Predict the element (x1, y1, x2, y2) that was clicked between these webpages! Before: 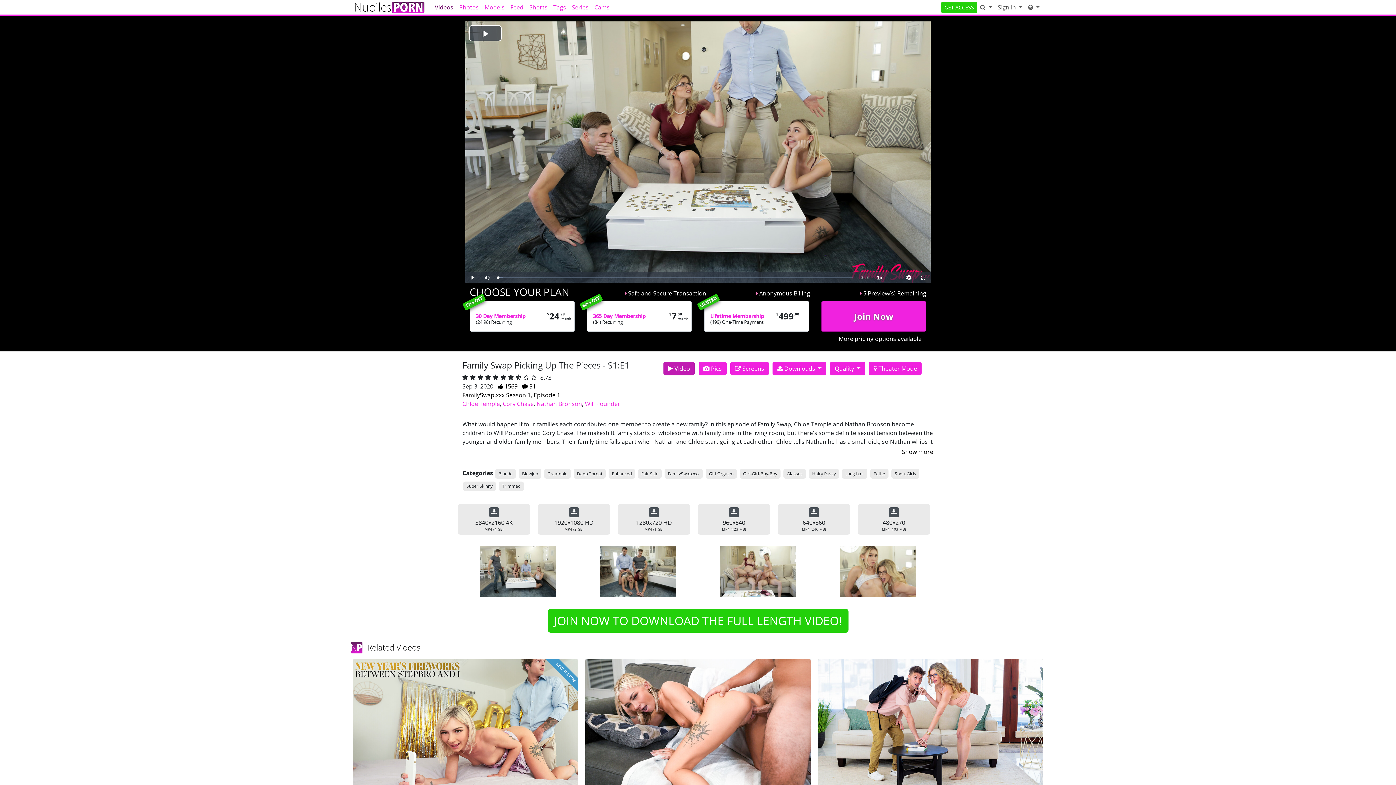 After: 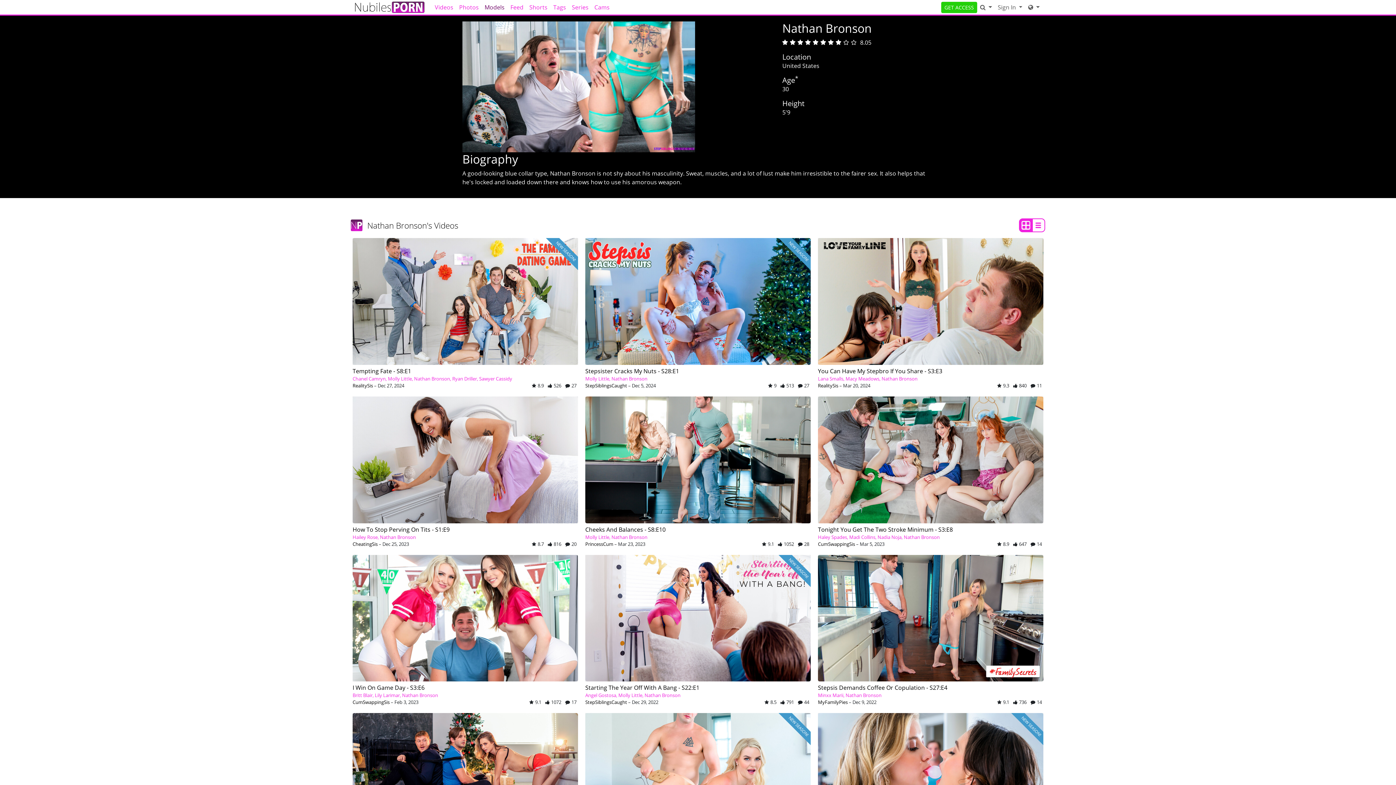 Action: label: Nathan Bronson bbox: (536, 400, 582, 408)